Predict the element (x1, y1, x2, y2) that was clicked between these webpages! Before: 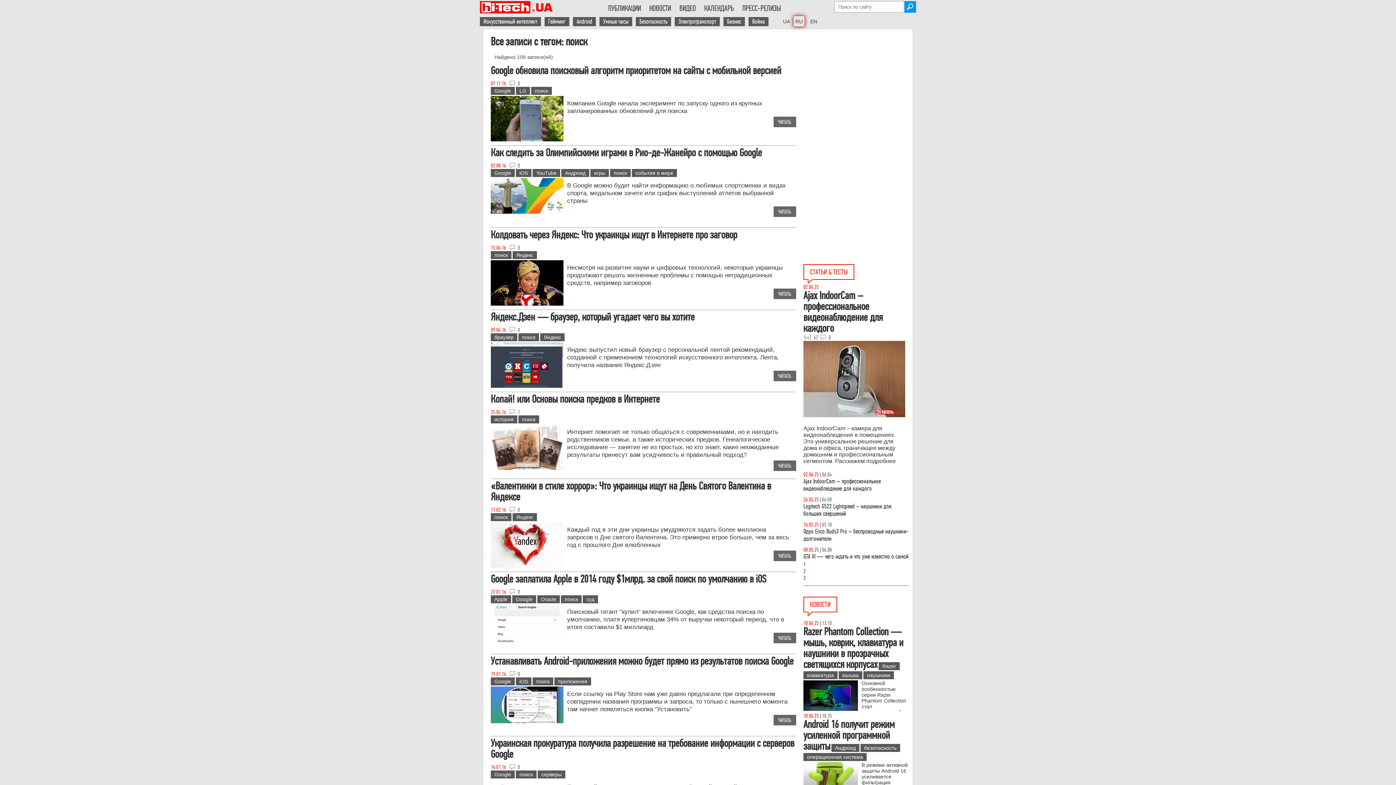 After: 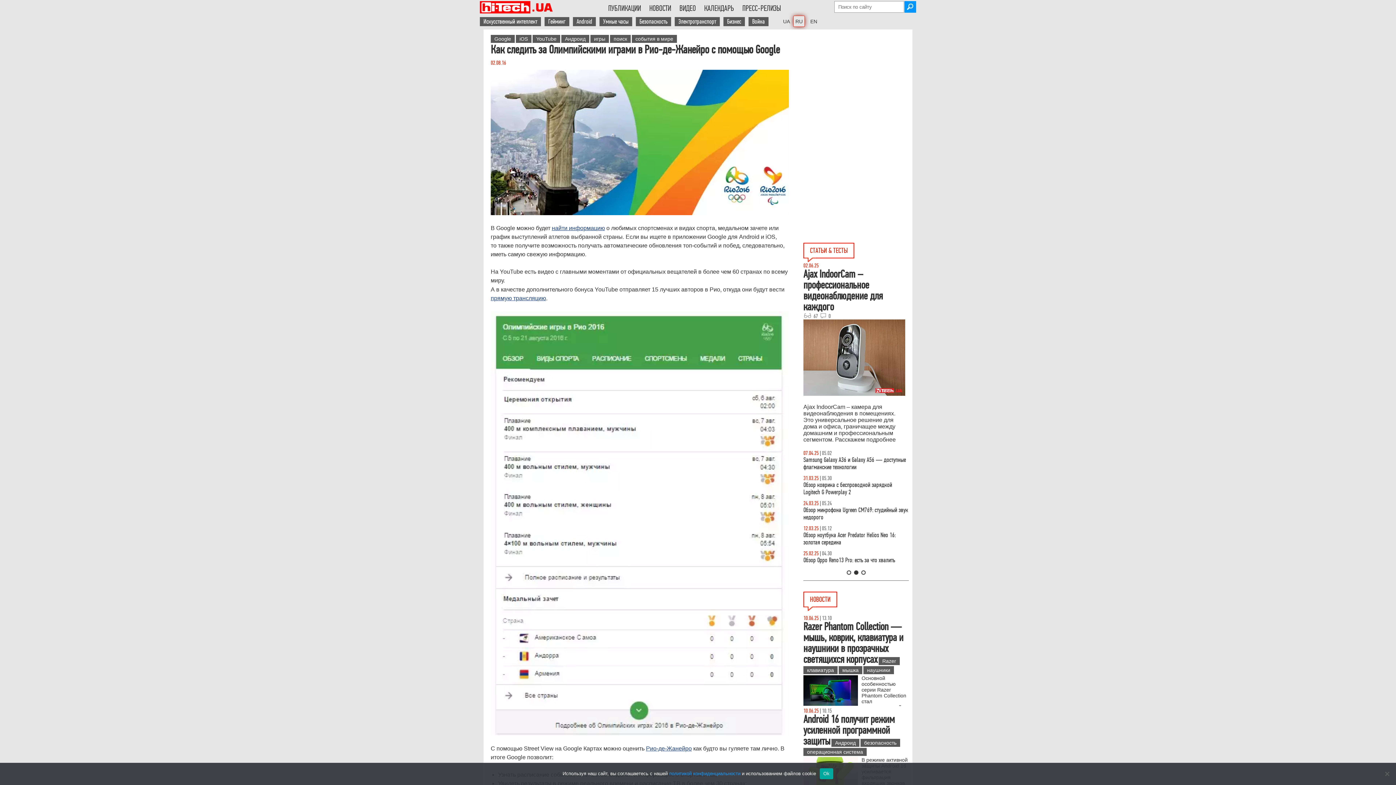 Action: bbox: (490, 208, 563, 215) label: Как следить за Олимпийскими играми в Рио-де-Жанейро с помощью Google